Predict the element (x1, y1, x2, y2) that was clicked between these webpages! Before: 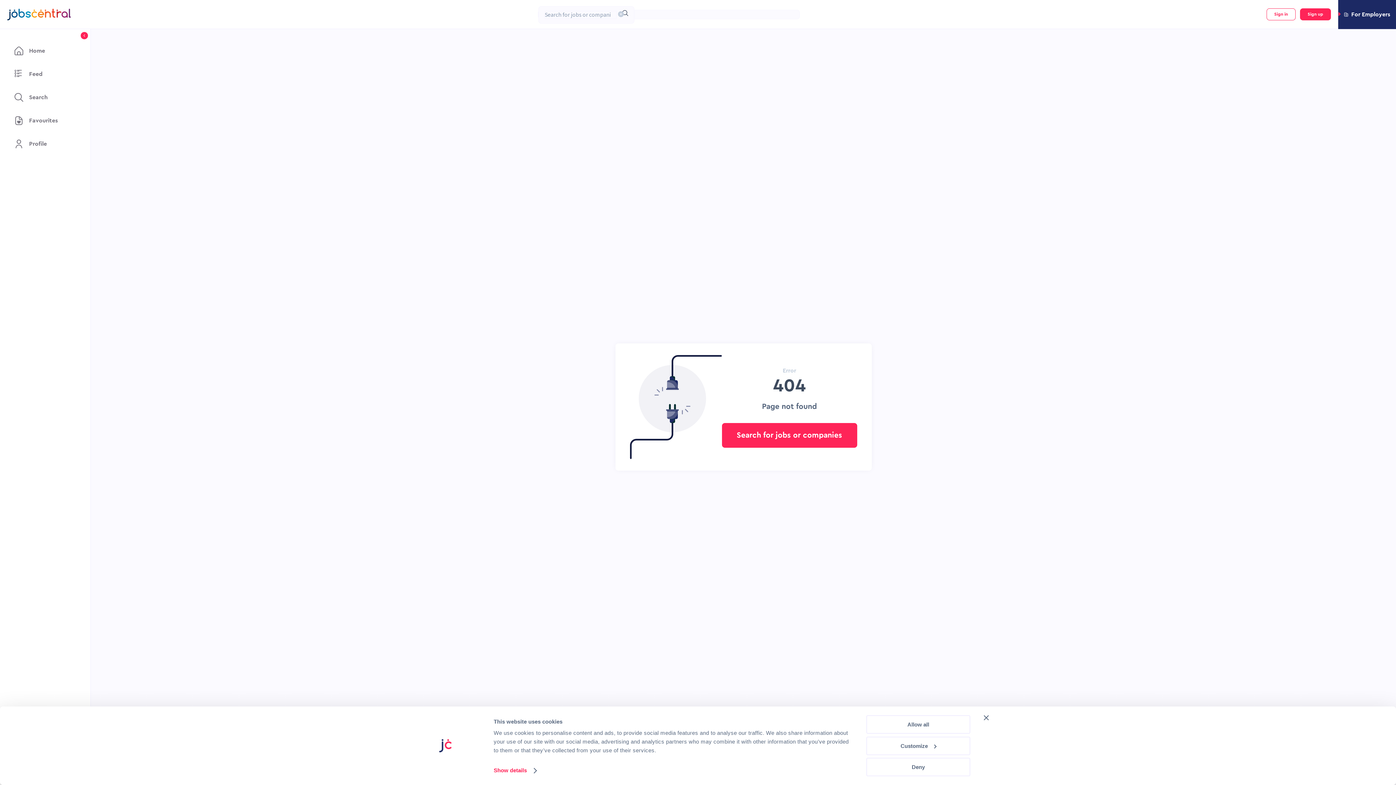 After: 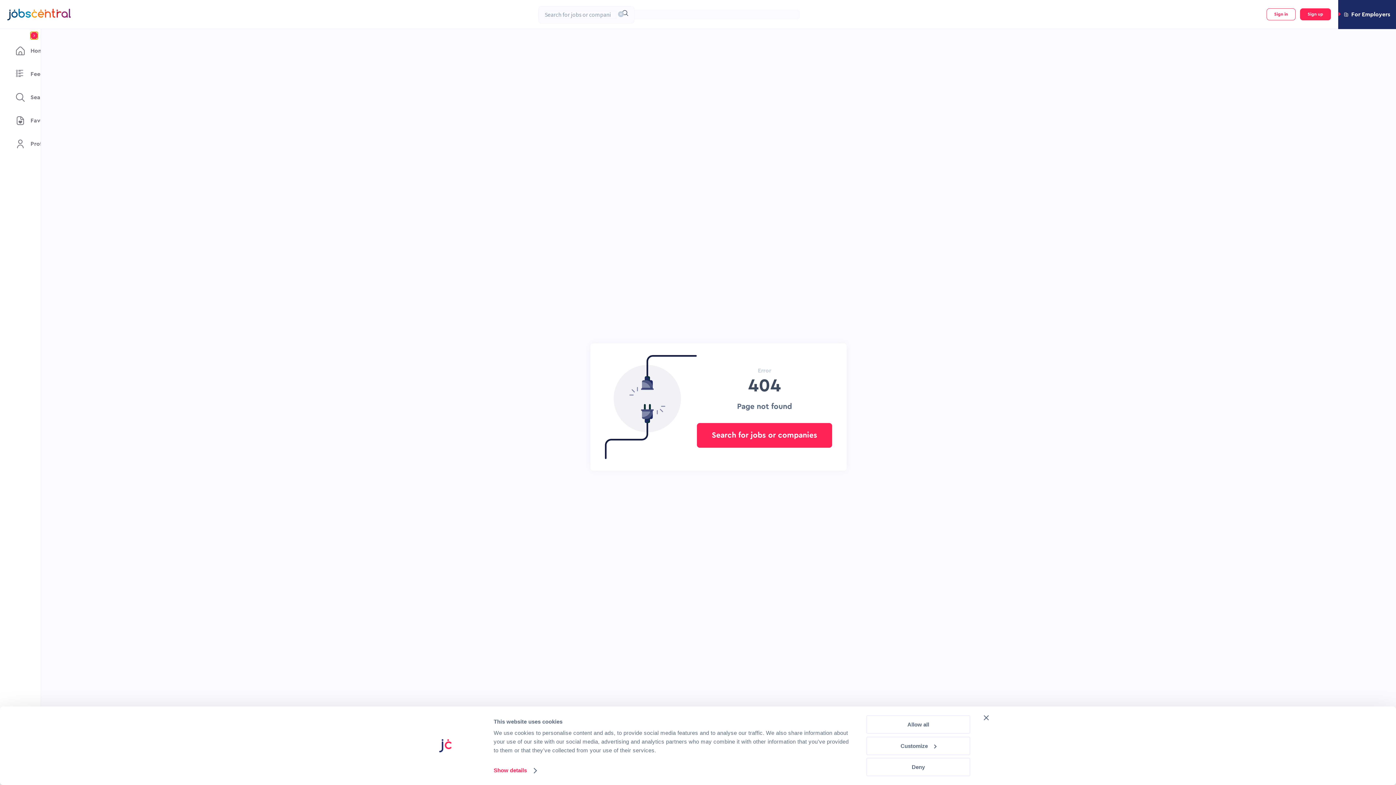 Action: bbox: (80, 32, 88, 39)